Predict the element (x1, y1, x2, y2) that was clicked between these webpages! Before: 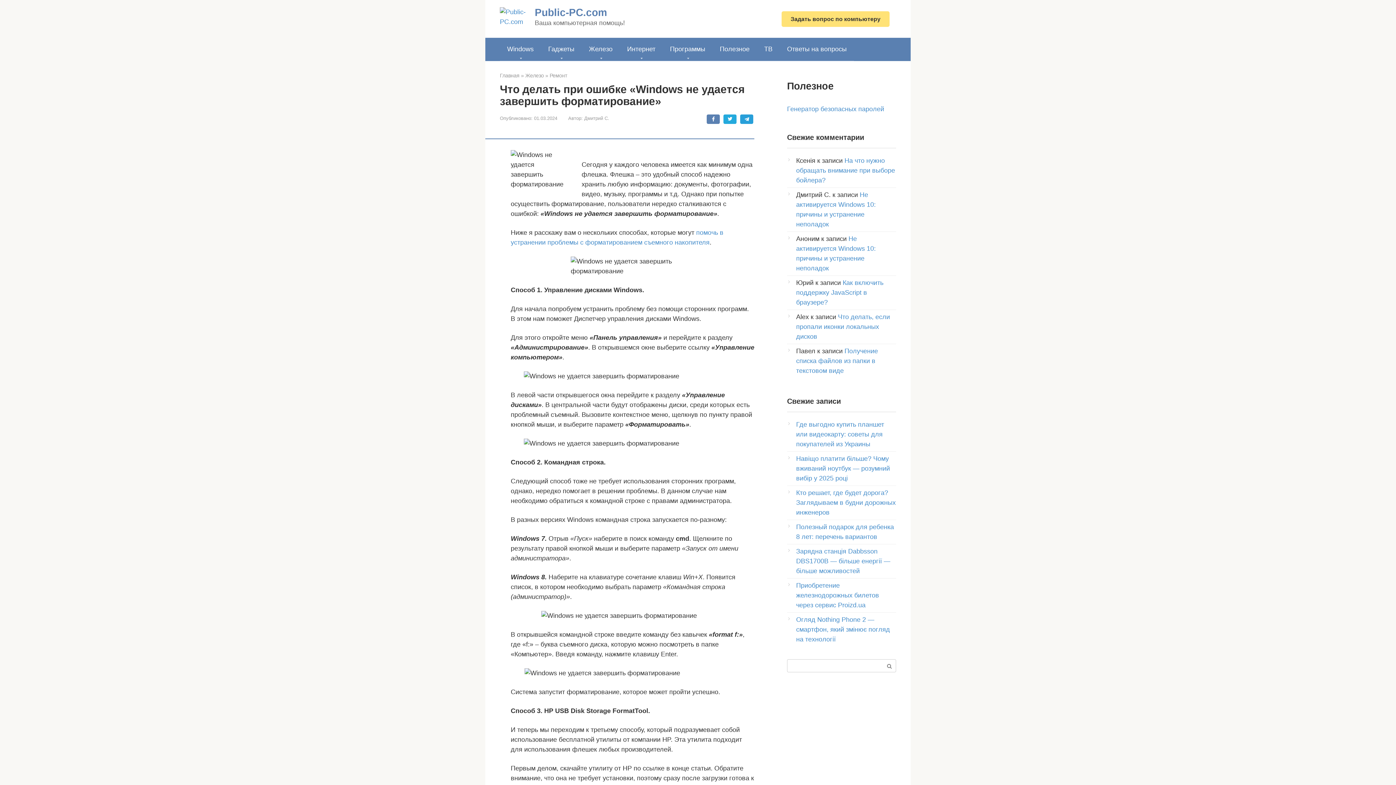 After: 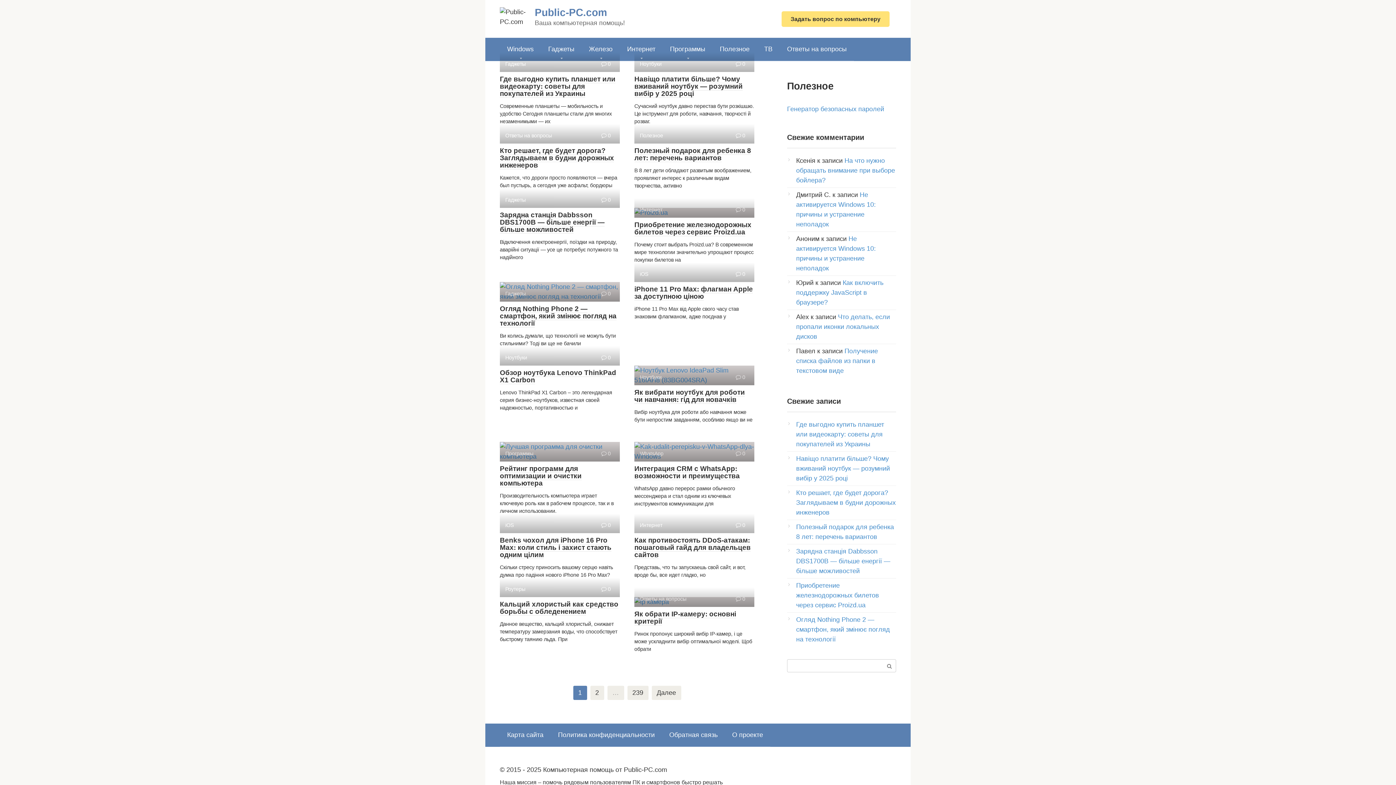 Action: bbox: (534, 6, 607, 18) label: Public-PC.com